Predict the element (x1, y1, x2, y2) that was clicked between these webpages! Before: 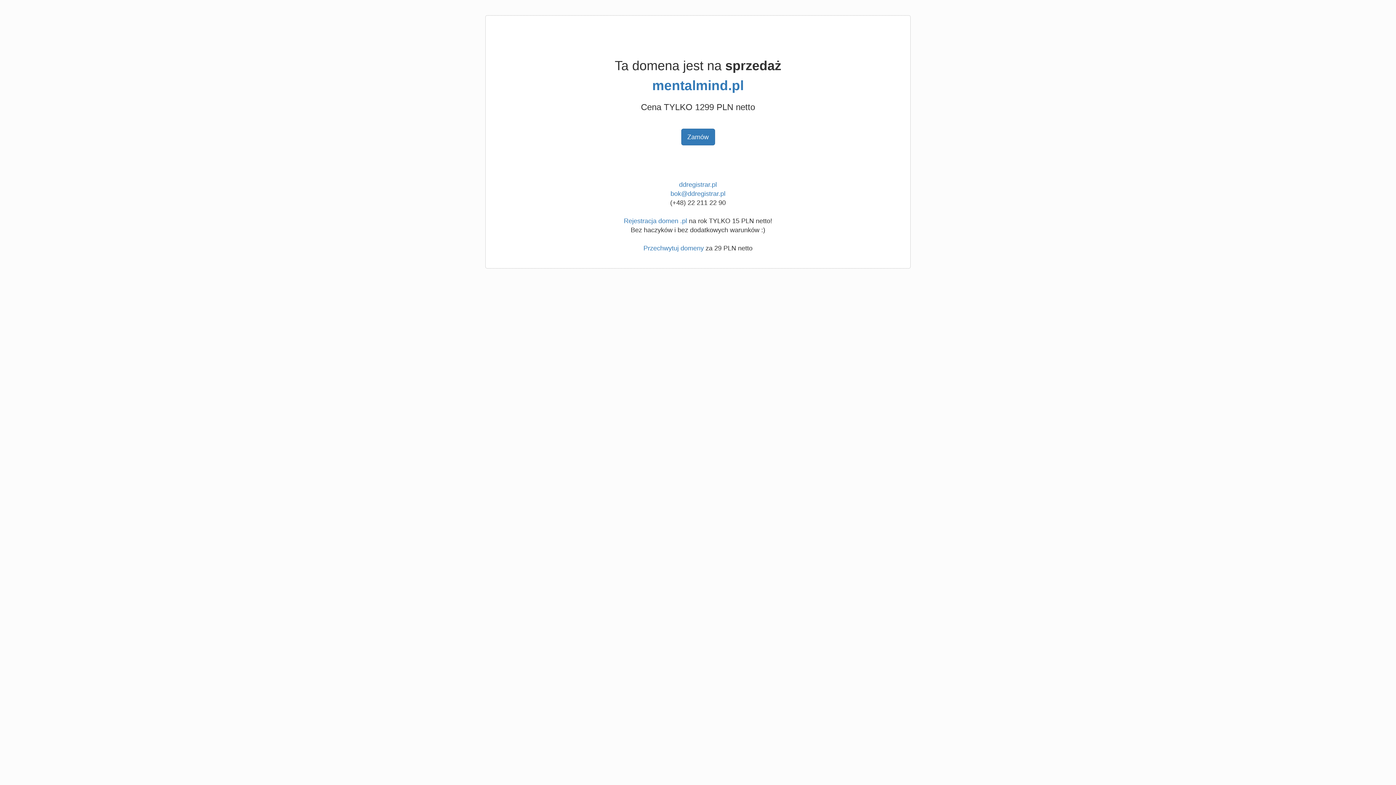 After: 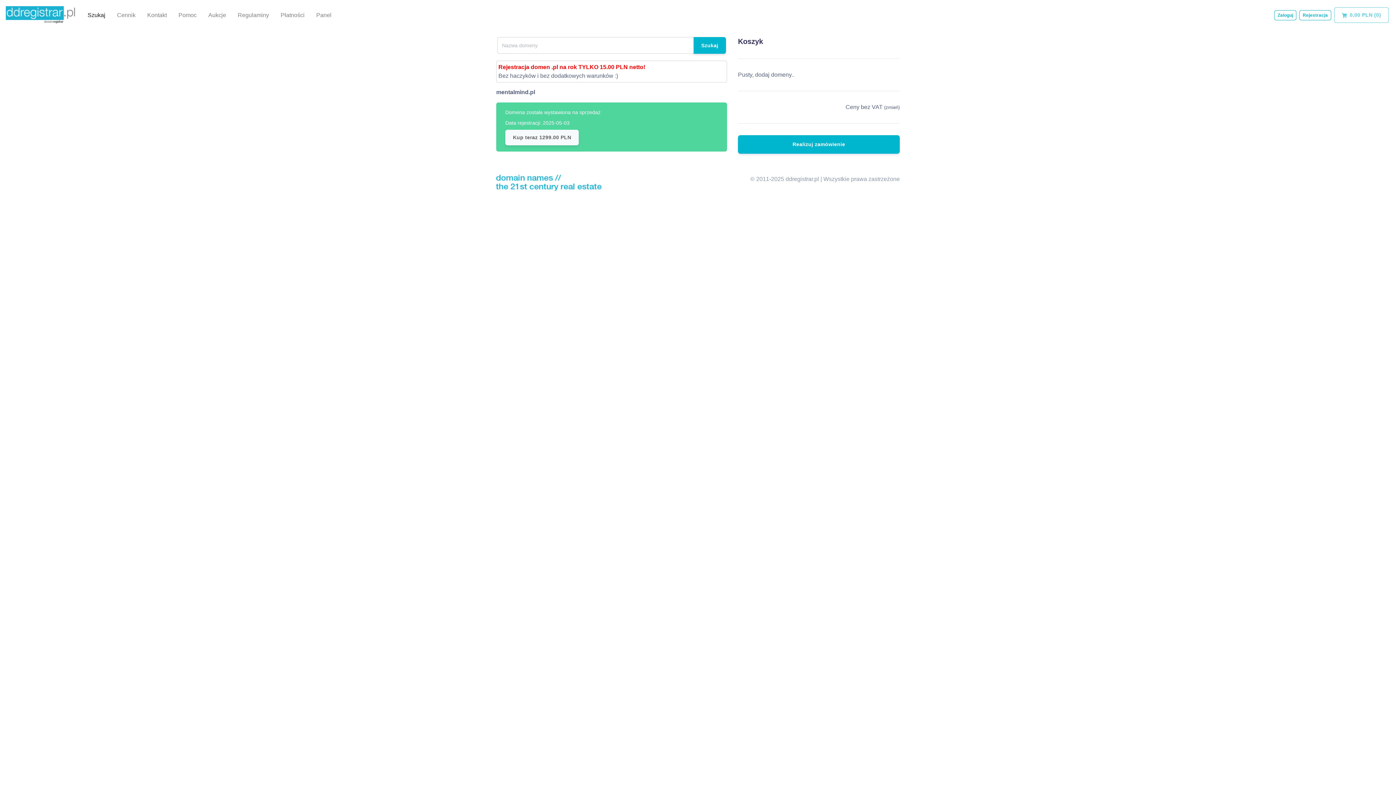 Action: bbox: (652, 78, 744, 93) label: mentalmind.pl